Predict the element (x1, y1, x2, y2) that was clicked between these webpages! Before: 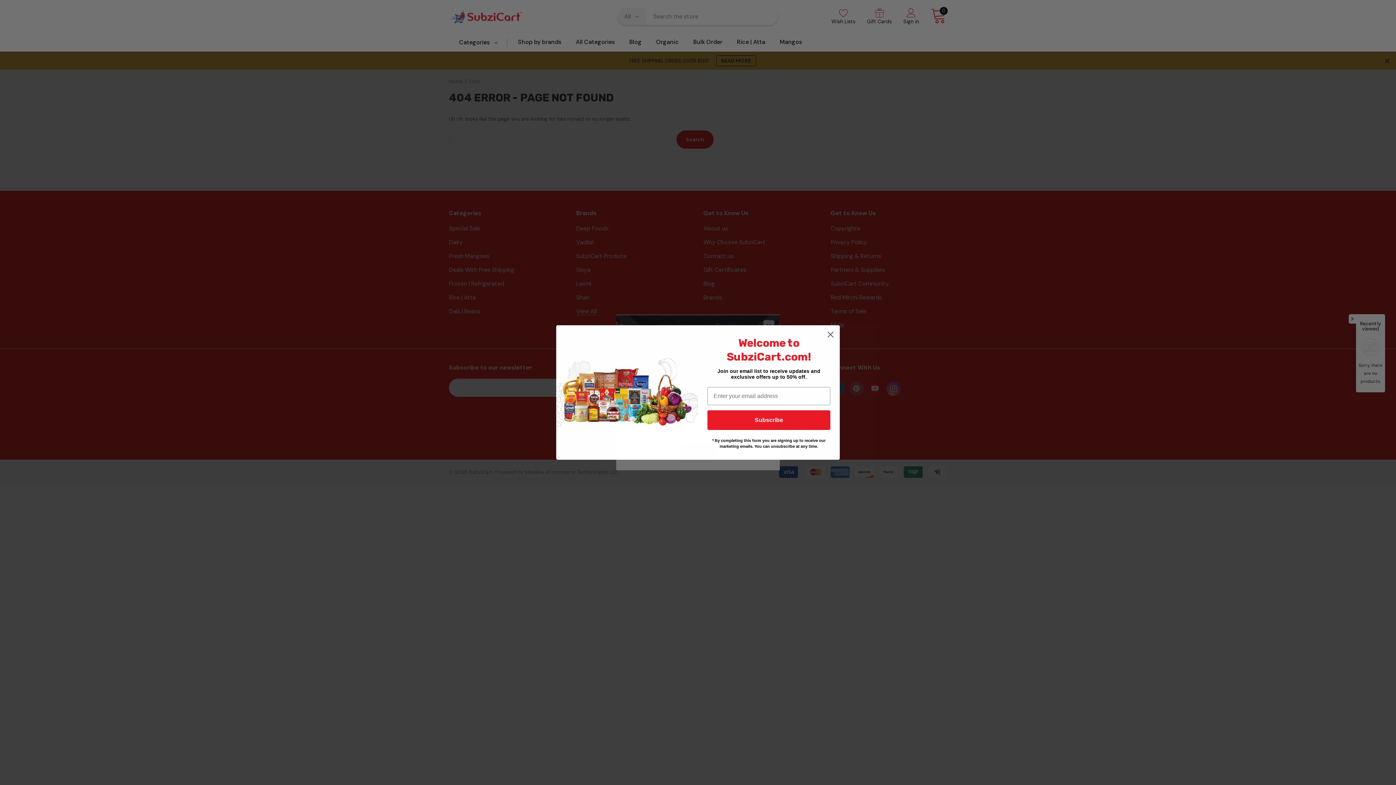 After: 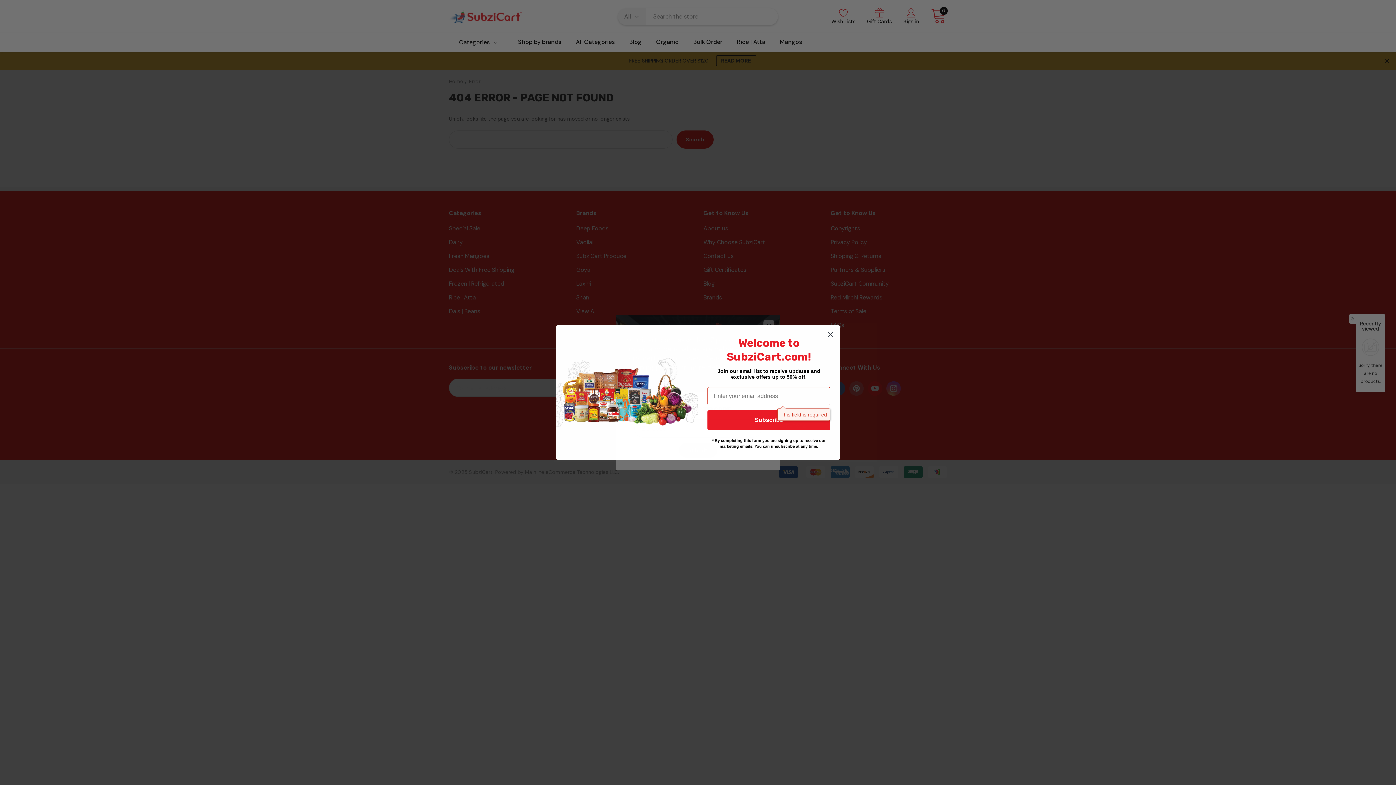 Action: bbox: (707, 410, 830, 430) label: Subscribe